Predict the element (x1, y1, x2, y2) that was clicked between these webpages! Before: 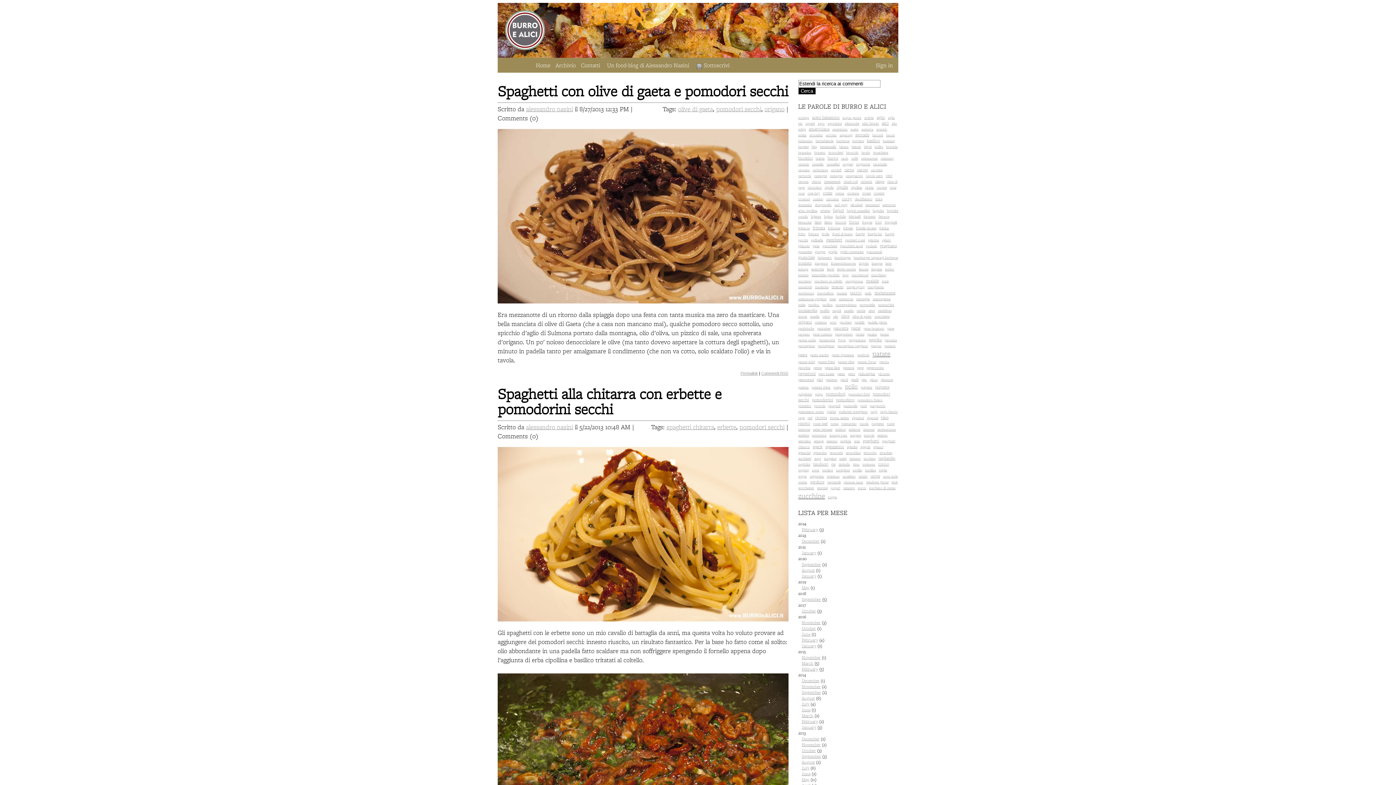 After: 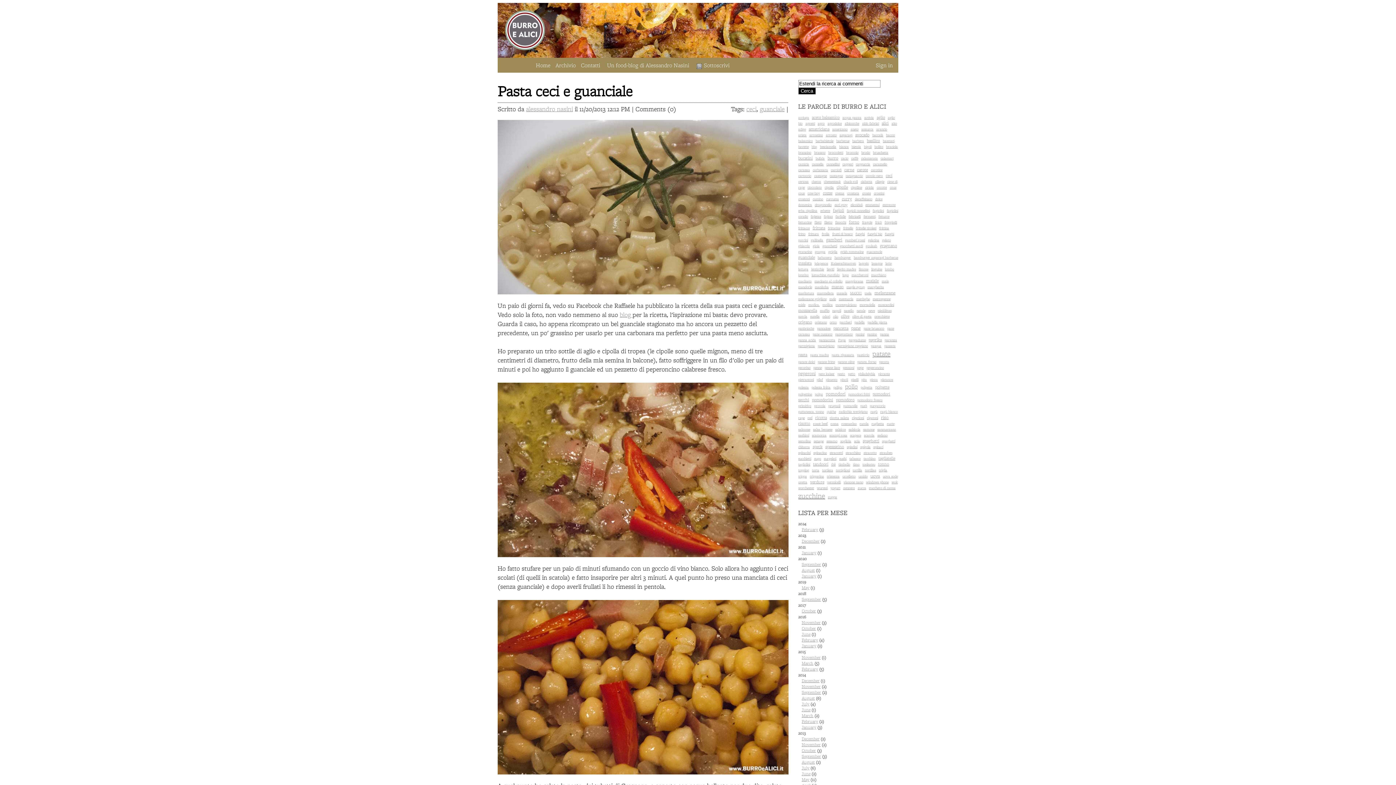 Action: bbox: (886, 172, 892, 178) label: ceci